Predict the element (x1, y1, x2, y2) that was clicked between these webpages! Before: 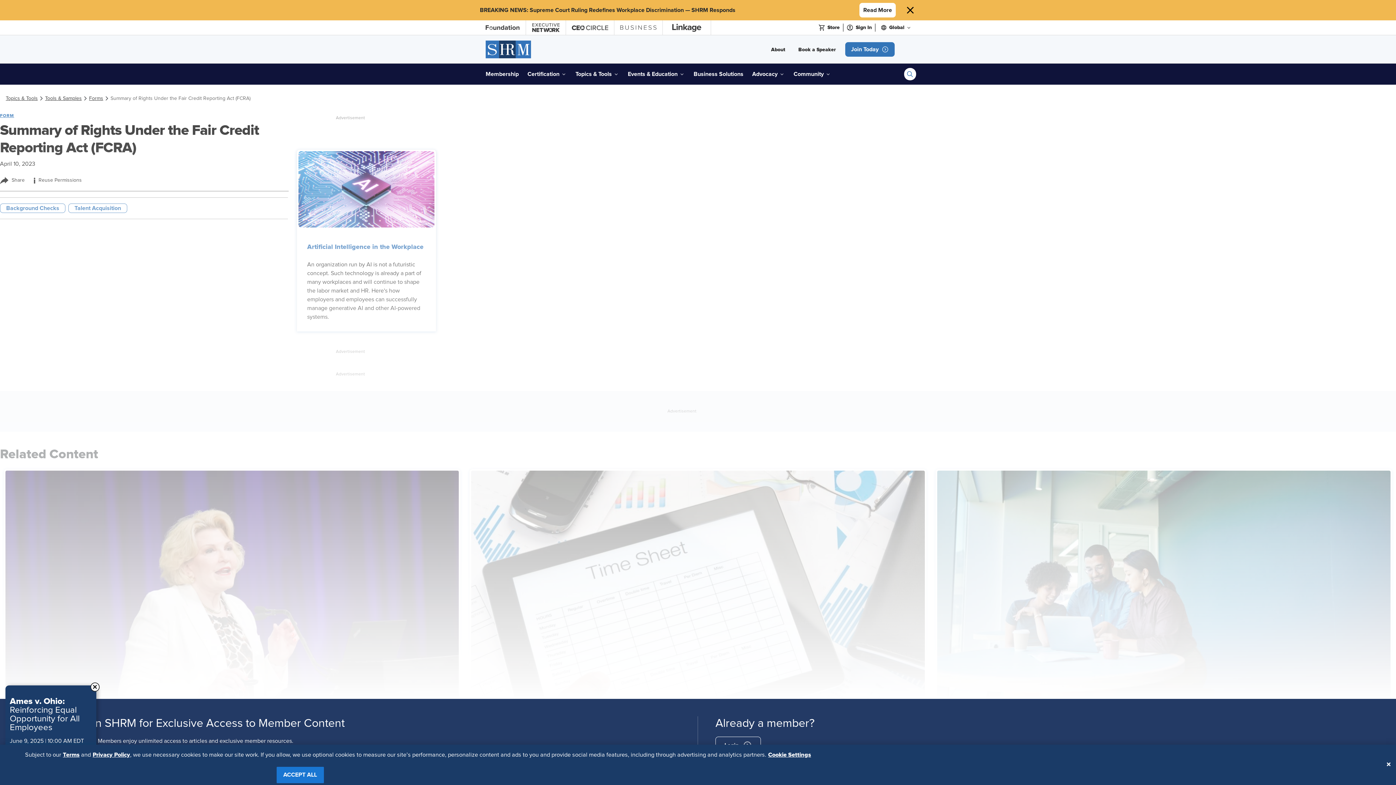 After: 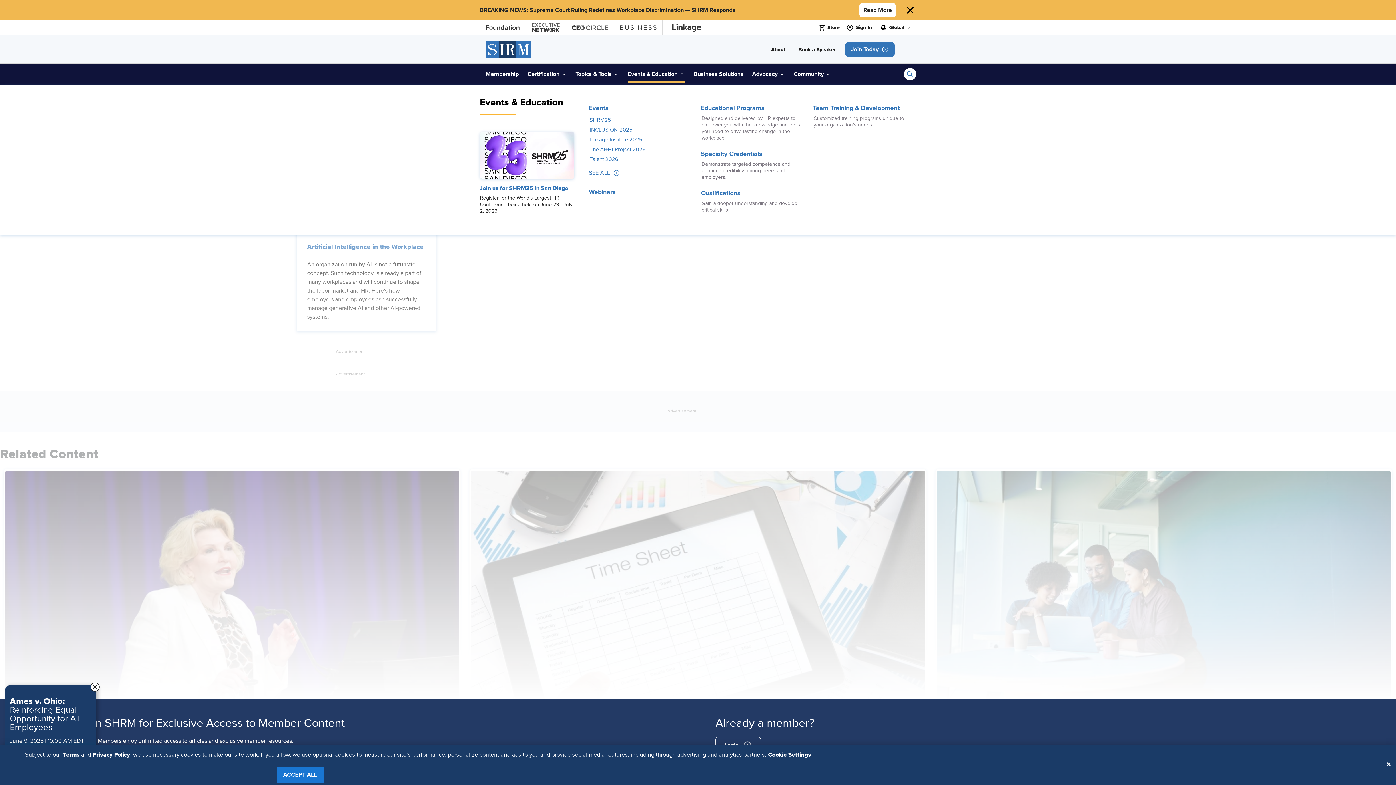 Action: bbox: (628, 66, 685, 81) label: Events & Education